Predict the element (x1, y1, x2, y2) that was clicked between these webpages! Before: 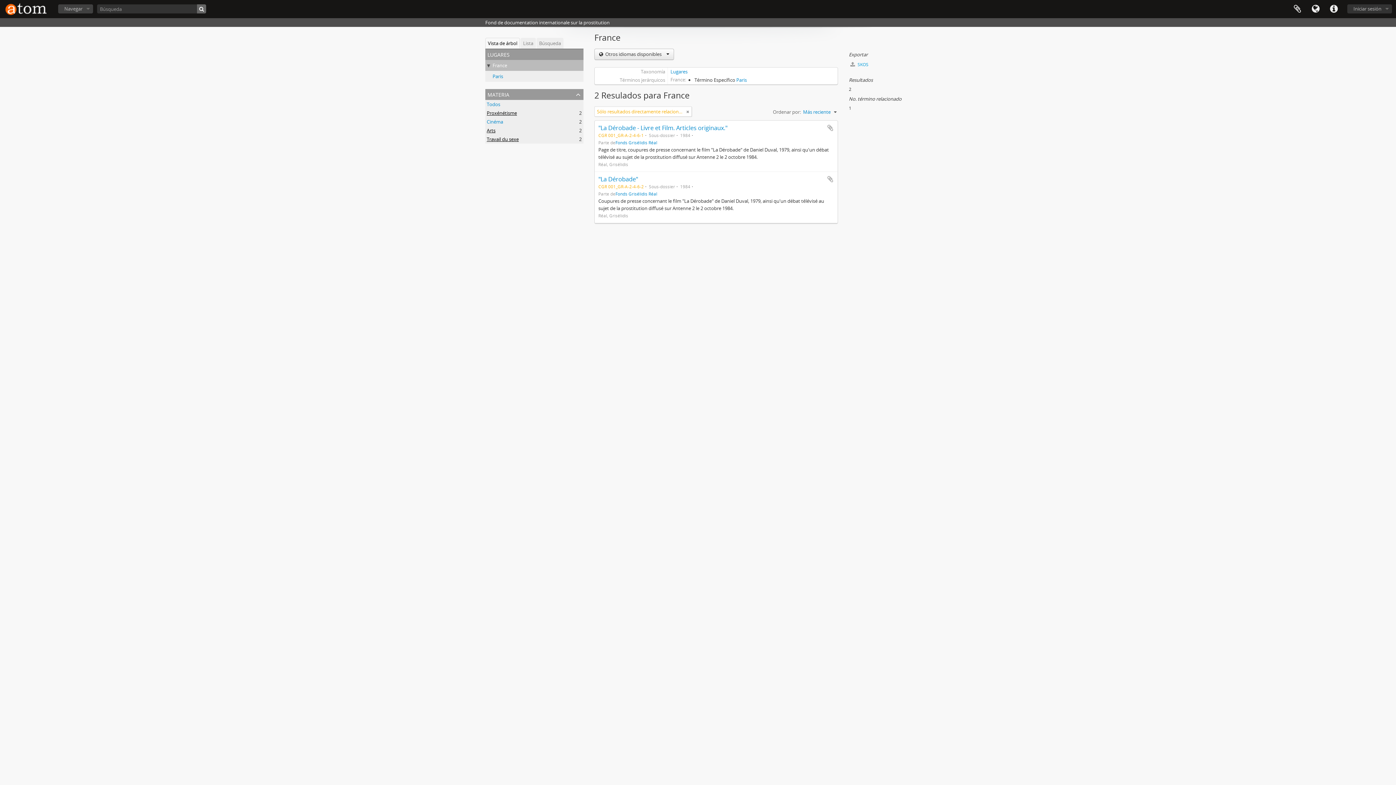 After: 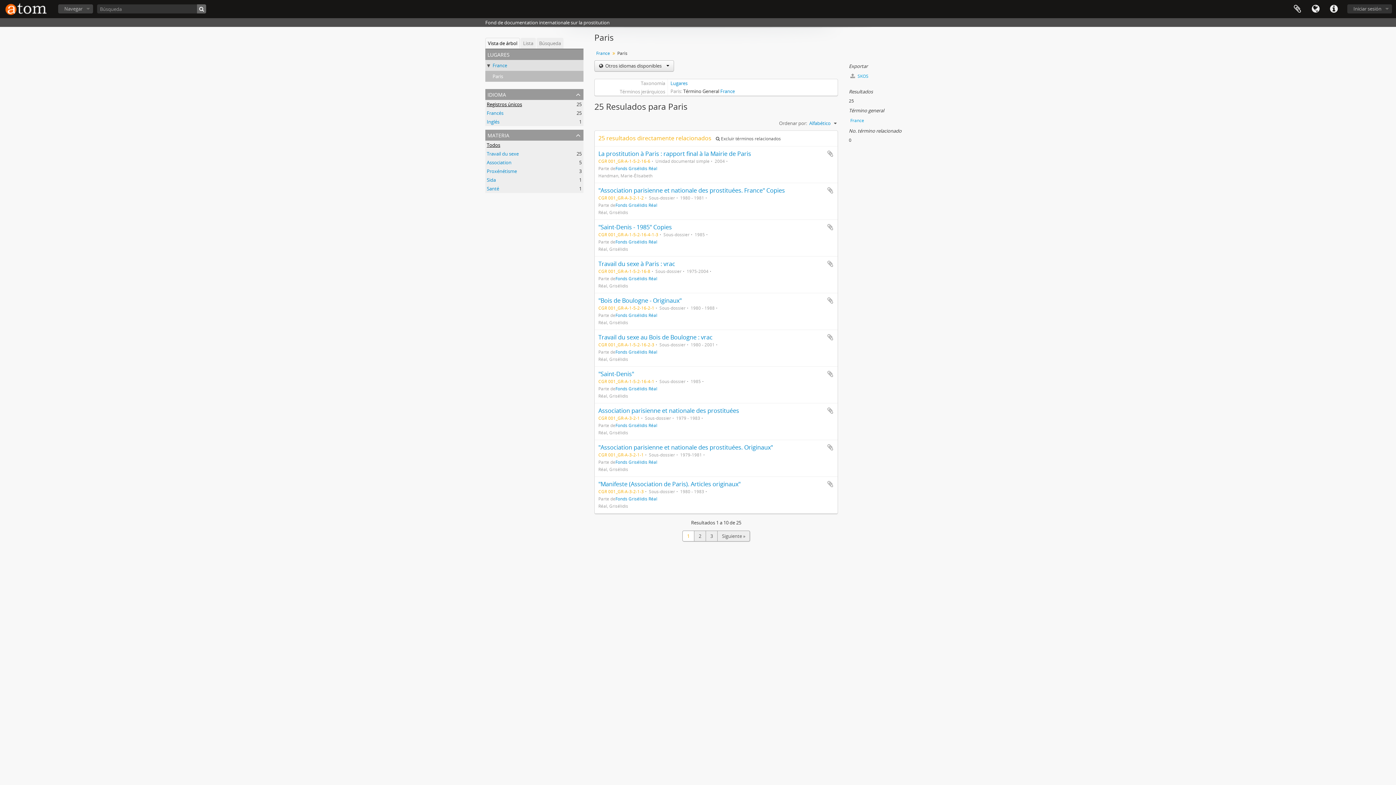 Action: label: Paris bbox: (736, 76, 747, 83)